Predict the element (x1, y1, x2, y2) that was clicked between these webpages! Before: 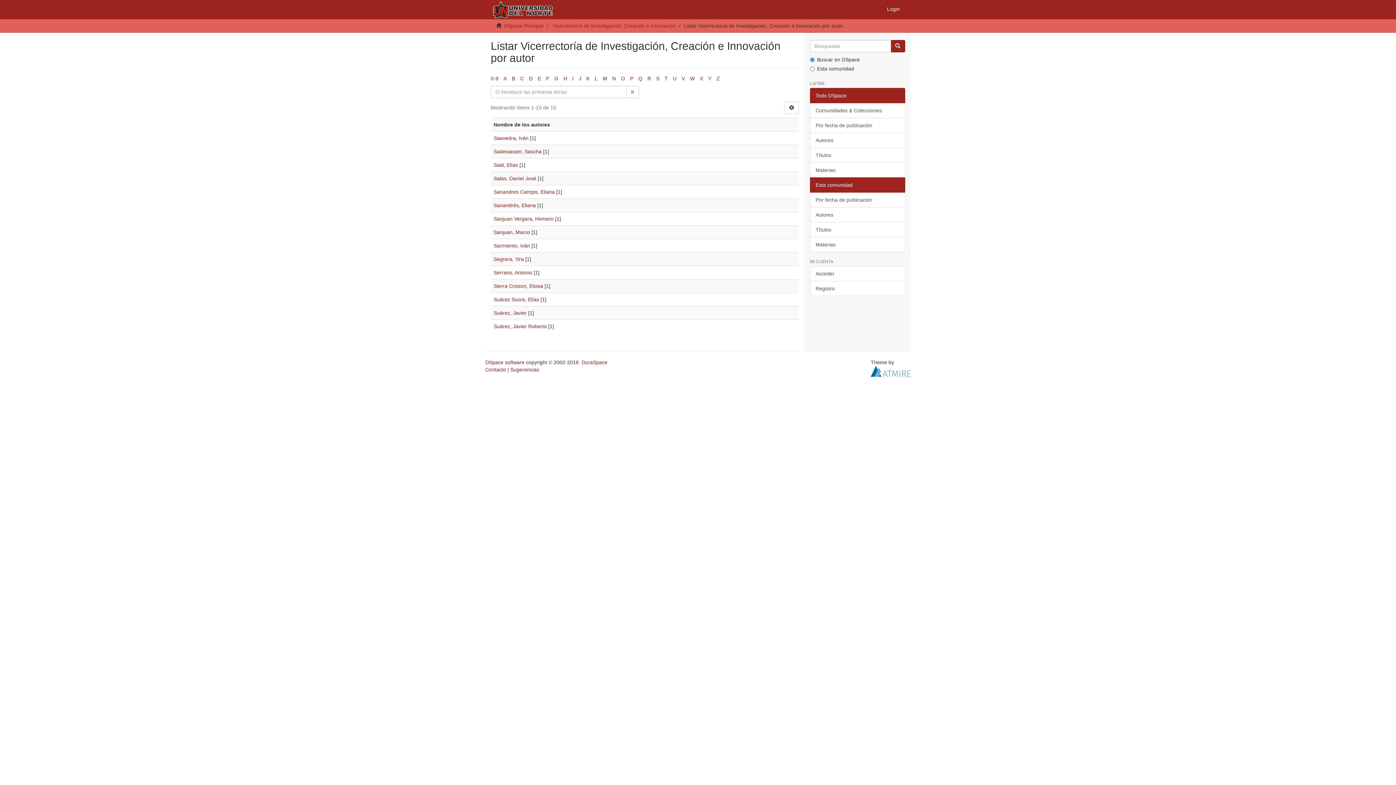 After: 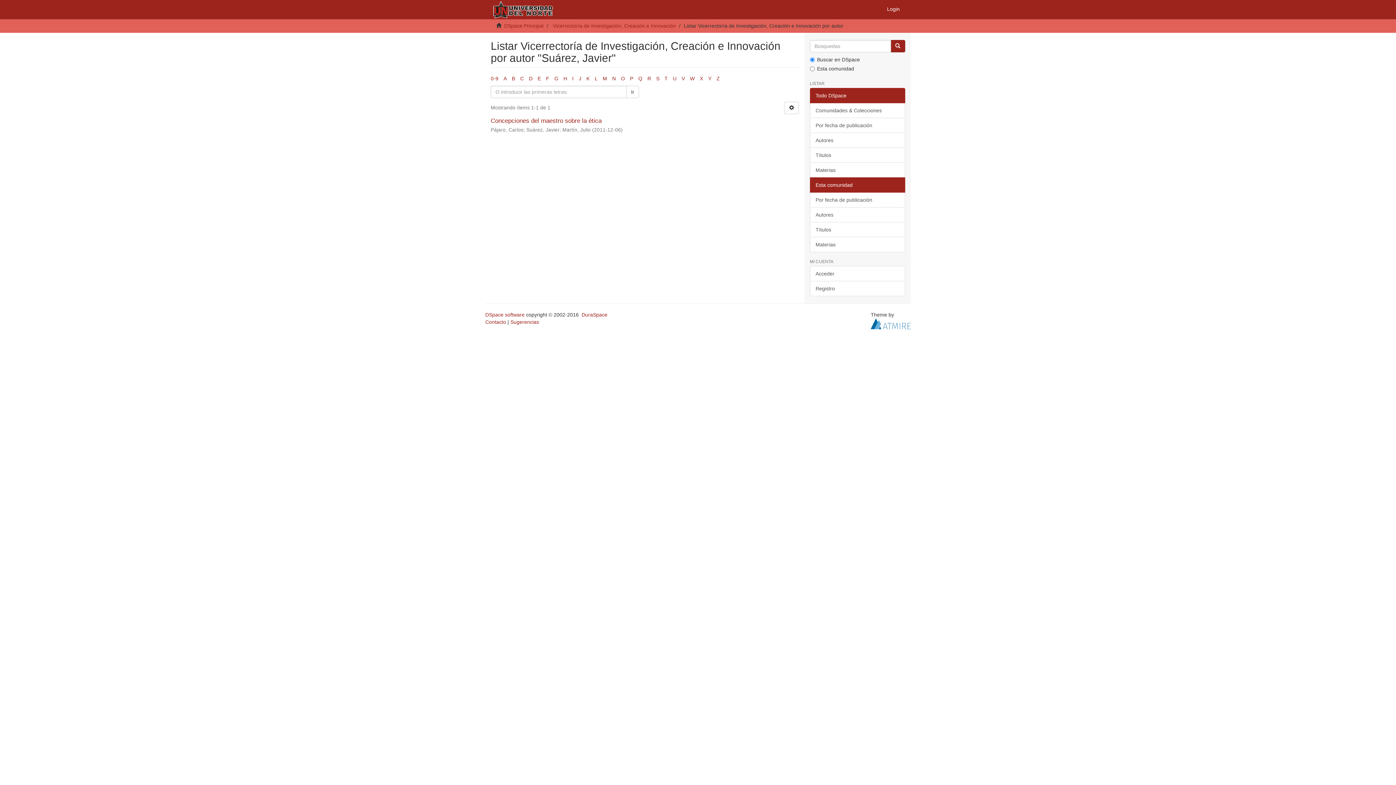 Action: bbox: (493, 310, 526, 316) label: Suárez, Javier